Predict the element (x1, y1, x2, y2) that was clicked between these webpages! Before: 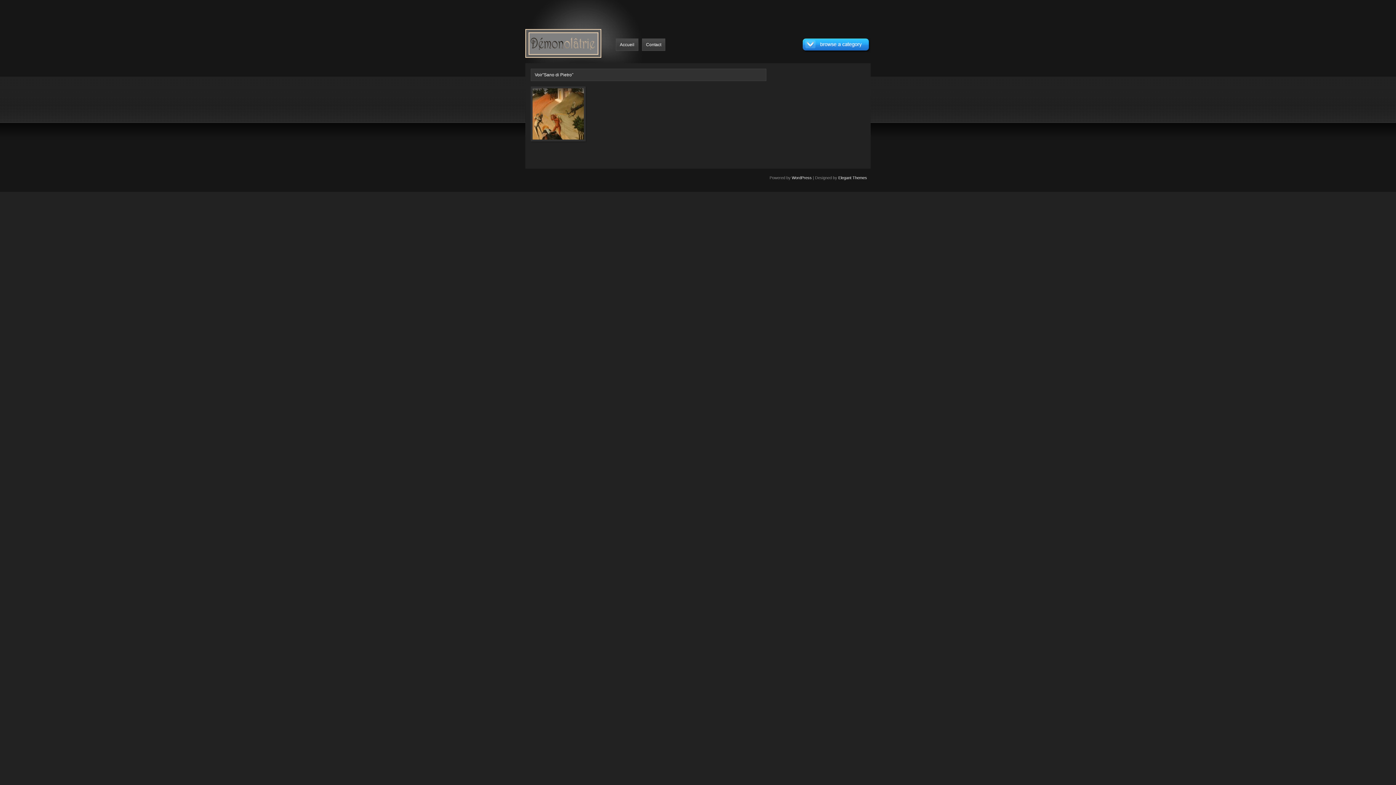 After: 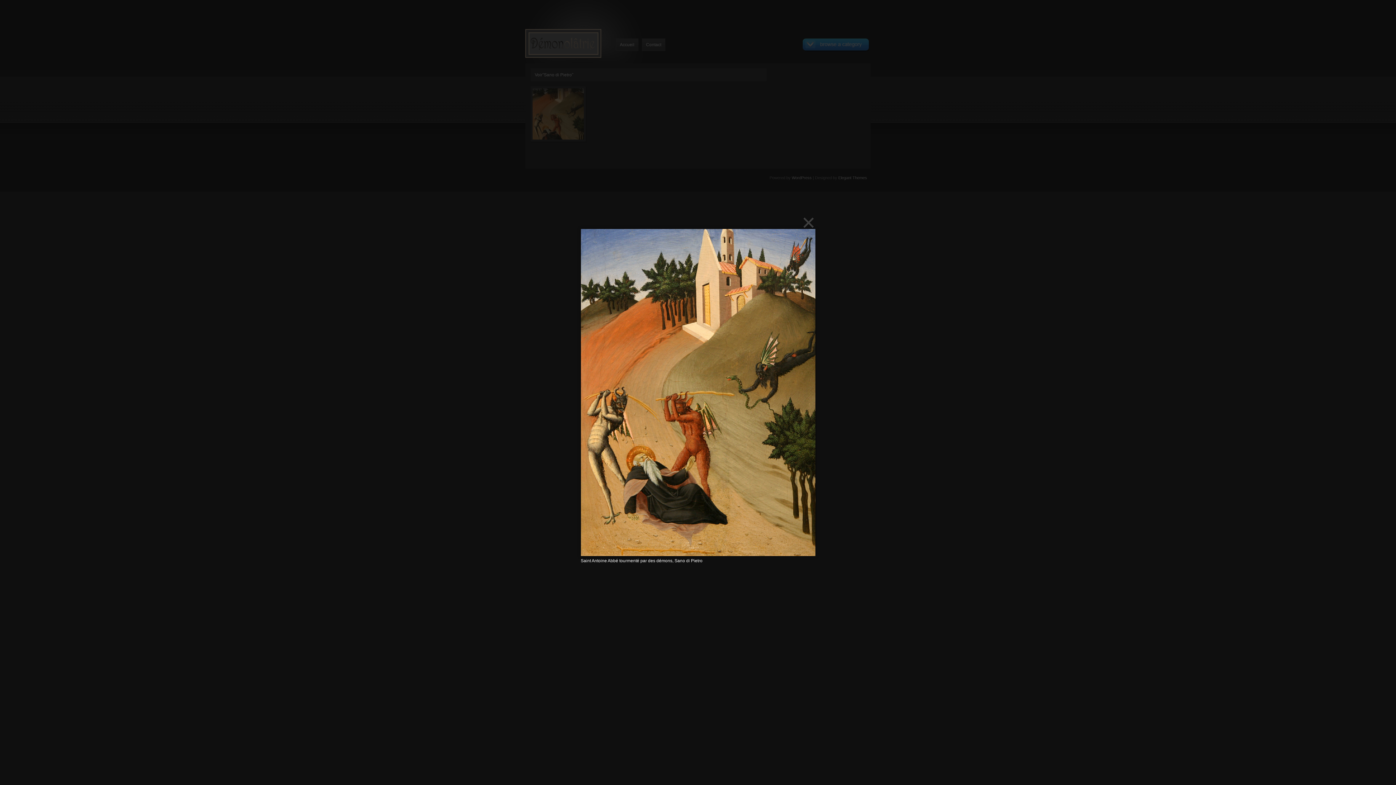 Action: bbox: (532, 115, 563, 120)